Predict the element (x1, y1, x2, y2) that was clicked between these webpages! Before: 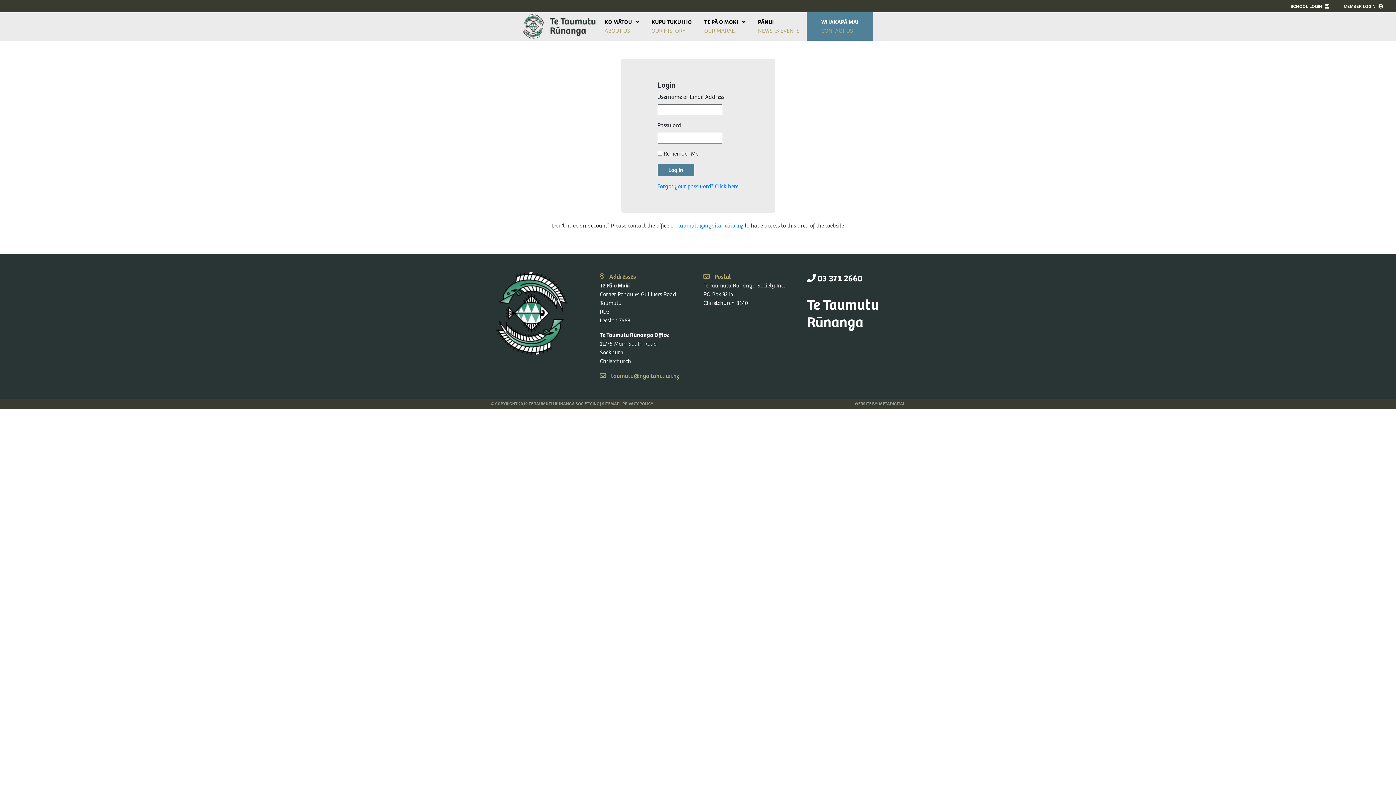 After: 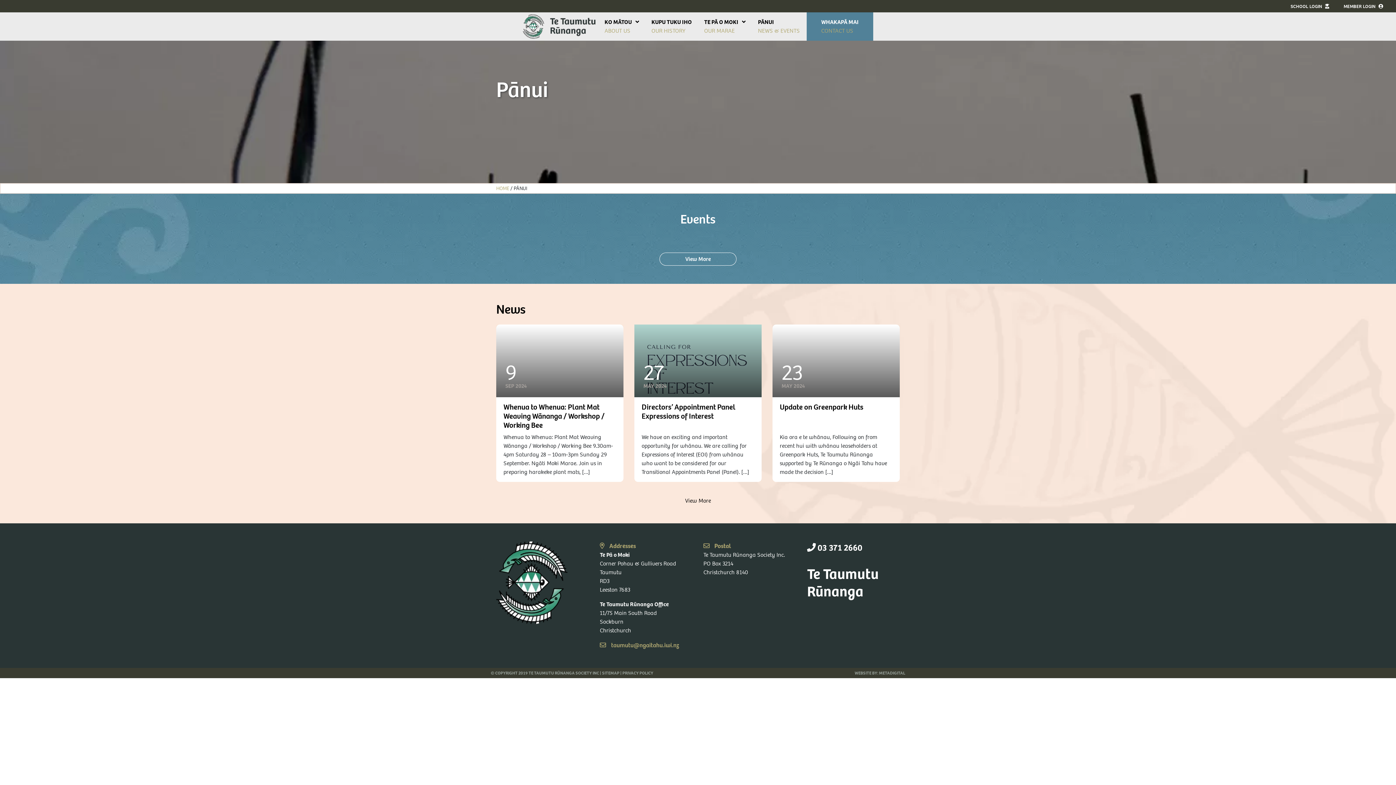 Action: label: NEWS & EVENTS bbox: (758, 26, 800, 34)